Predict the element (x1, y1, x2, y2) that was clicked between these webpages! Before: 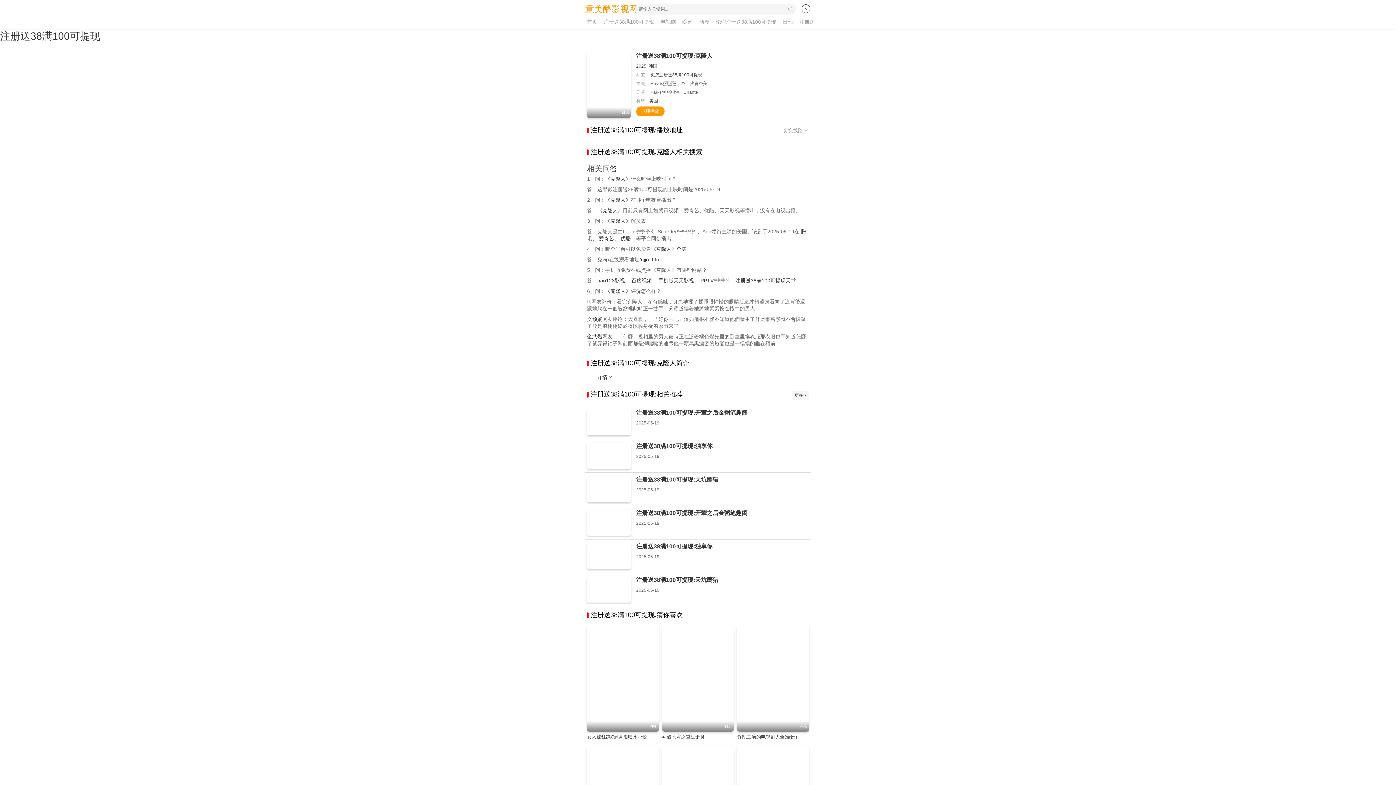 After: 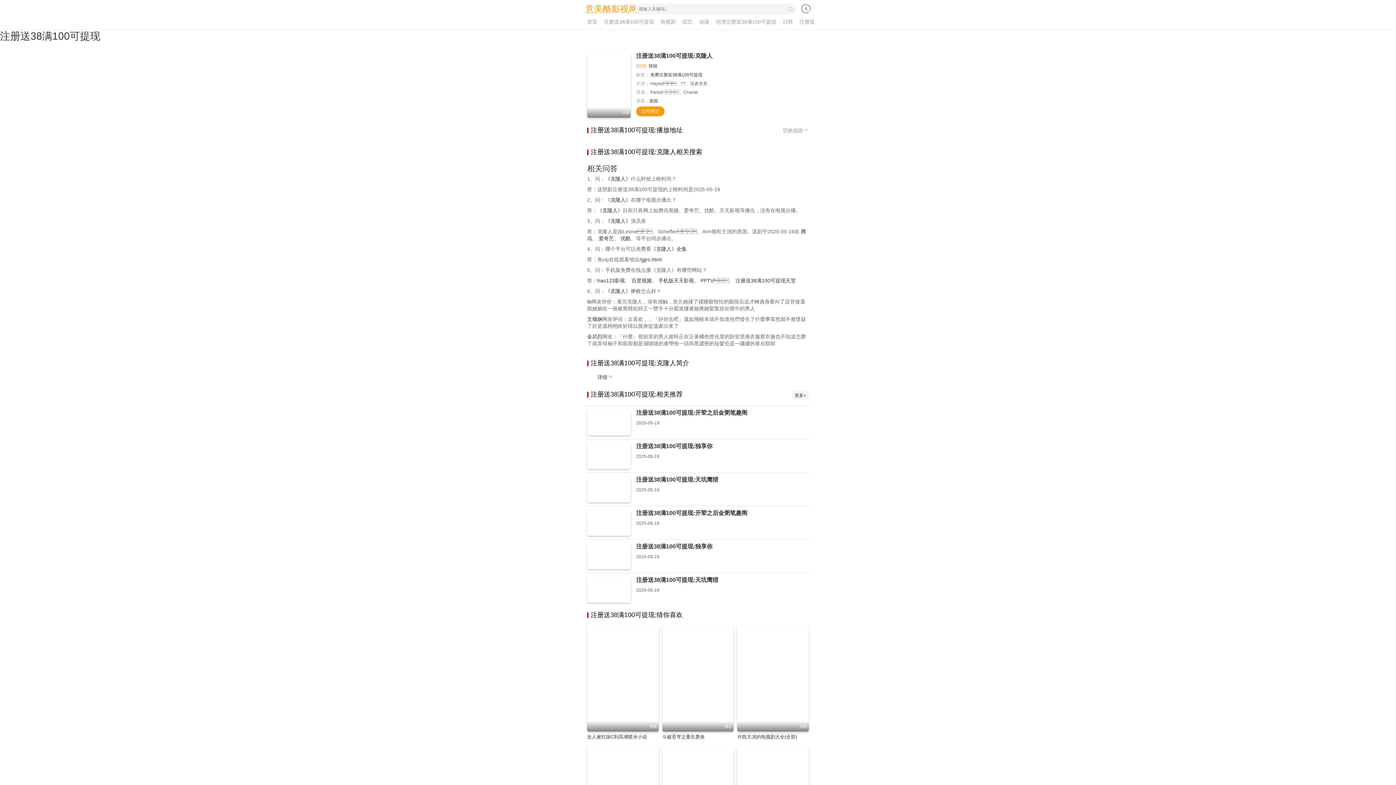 Action: bbox: (636, 63, 646, 68) label: 2025